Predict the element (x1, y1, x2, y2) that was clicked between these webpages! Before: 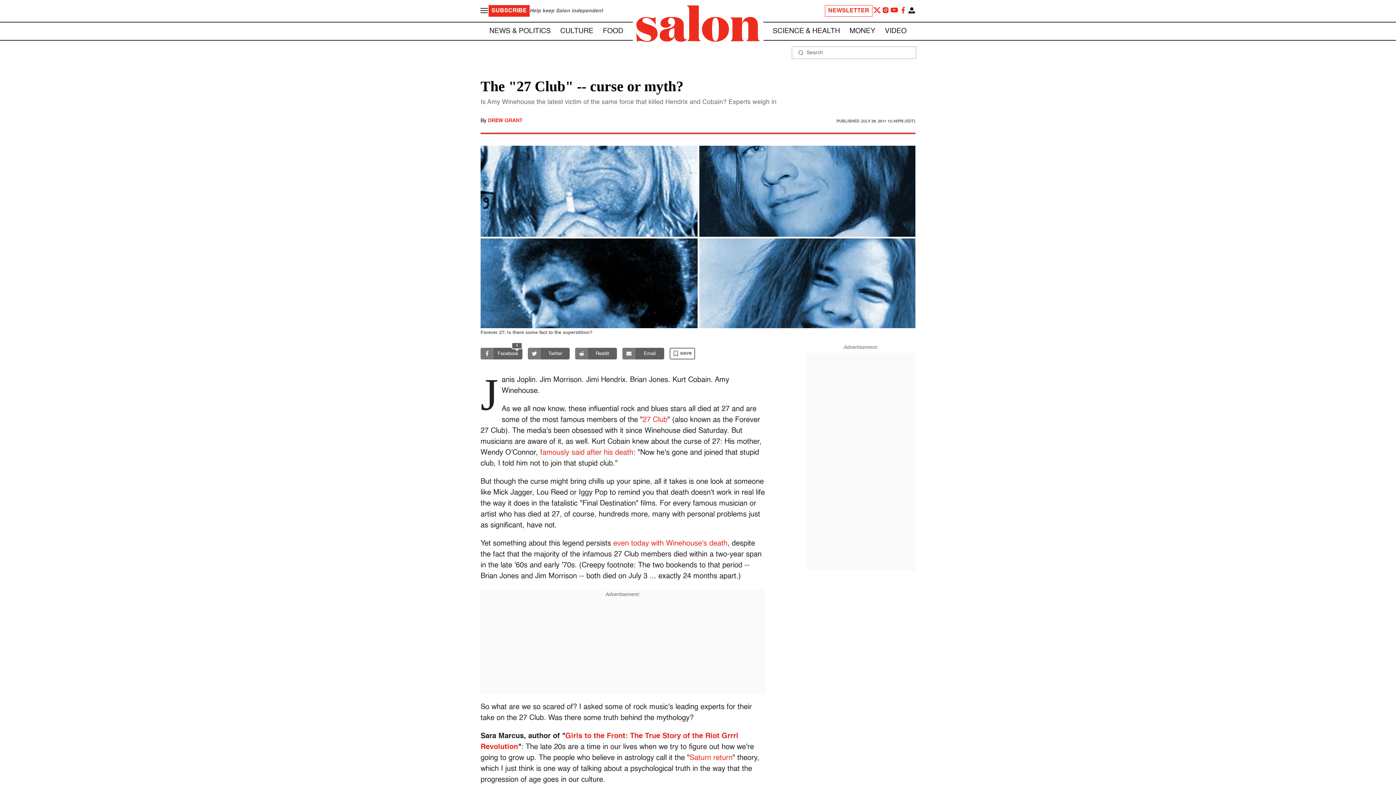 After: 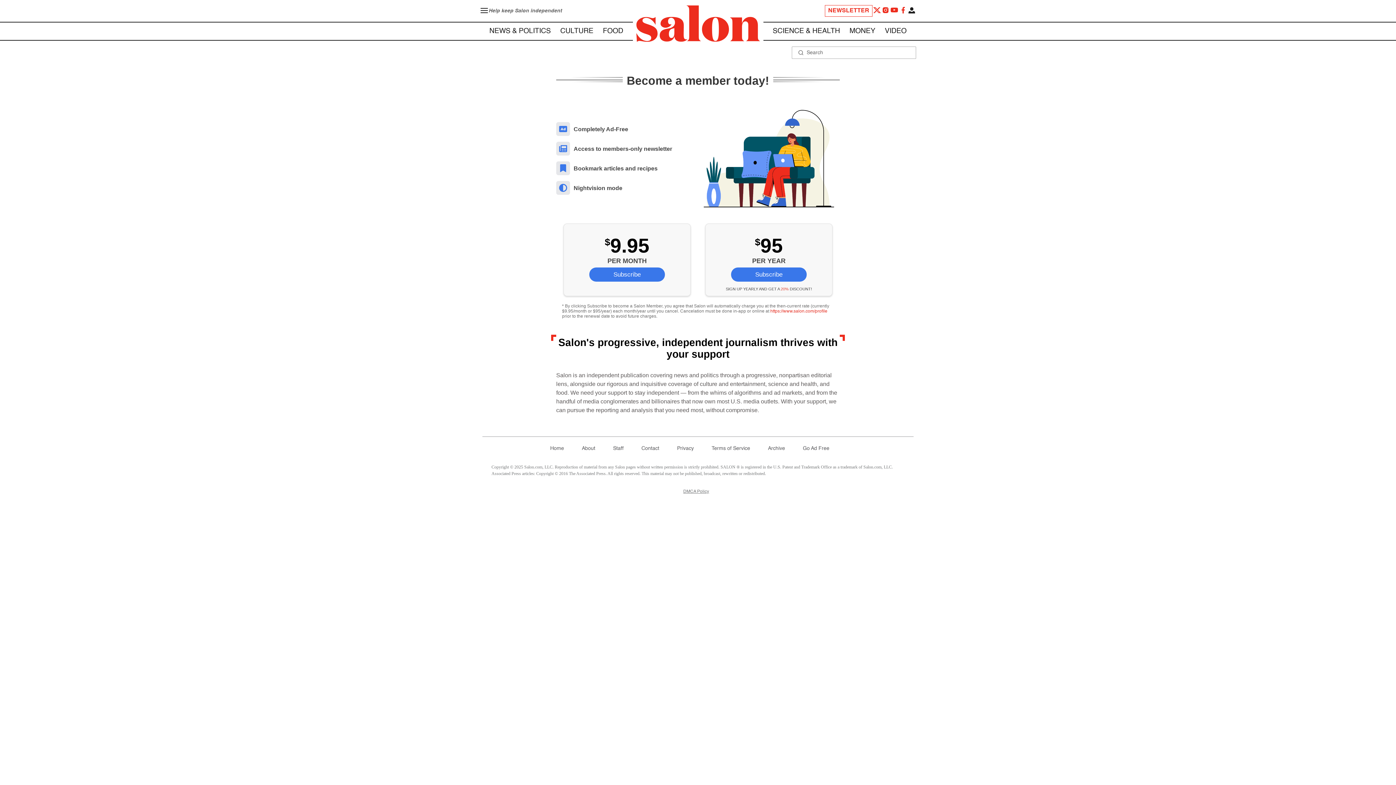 Action: label: SUBSCRIBE bbox: (488, 5, 529, 16)